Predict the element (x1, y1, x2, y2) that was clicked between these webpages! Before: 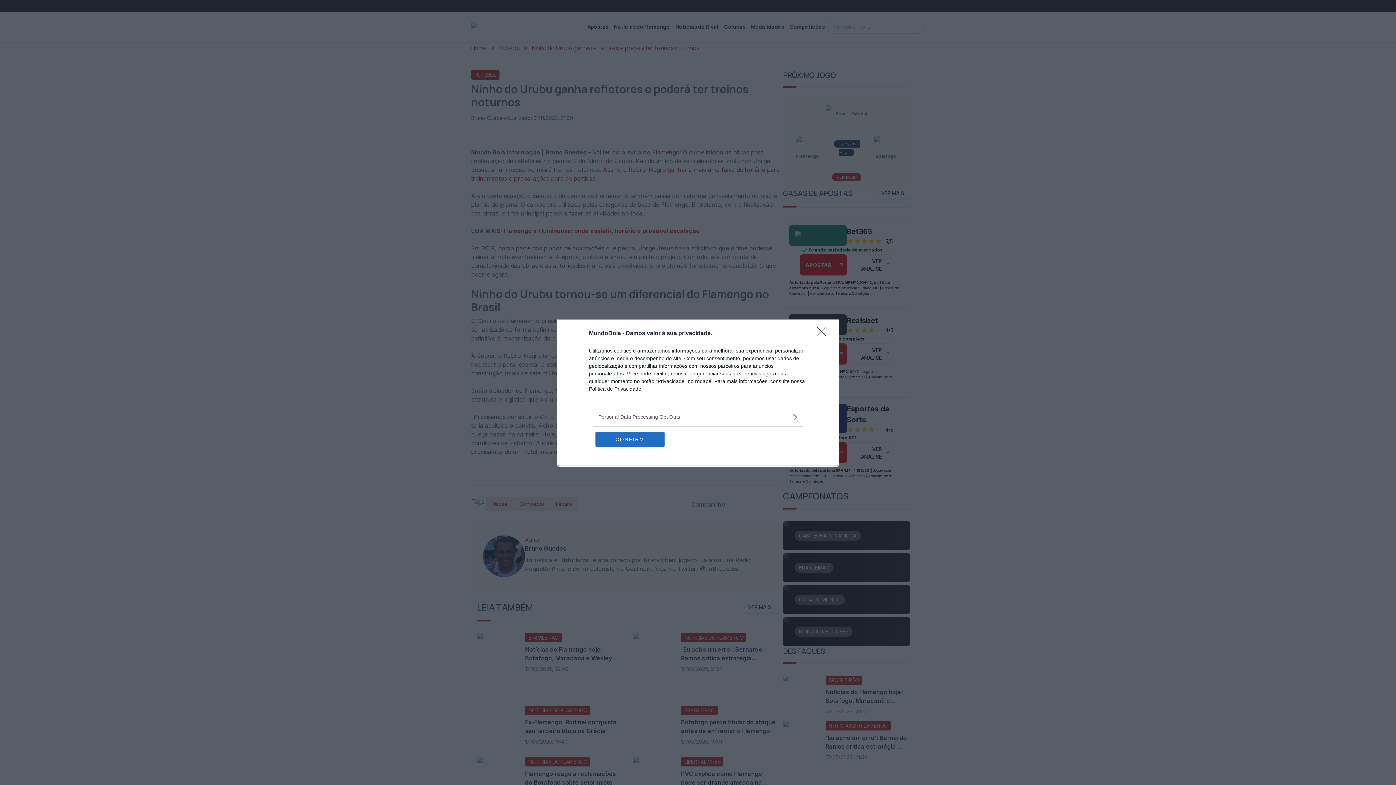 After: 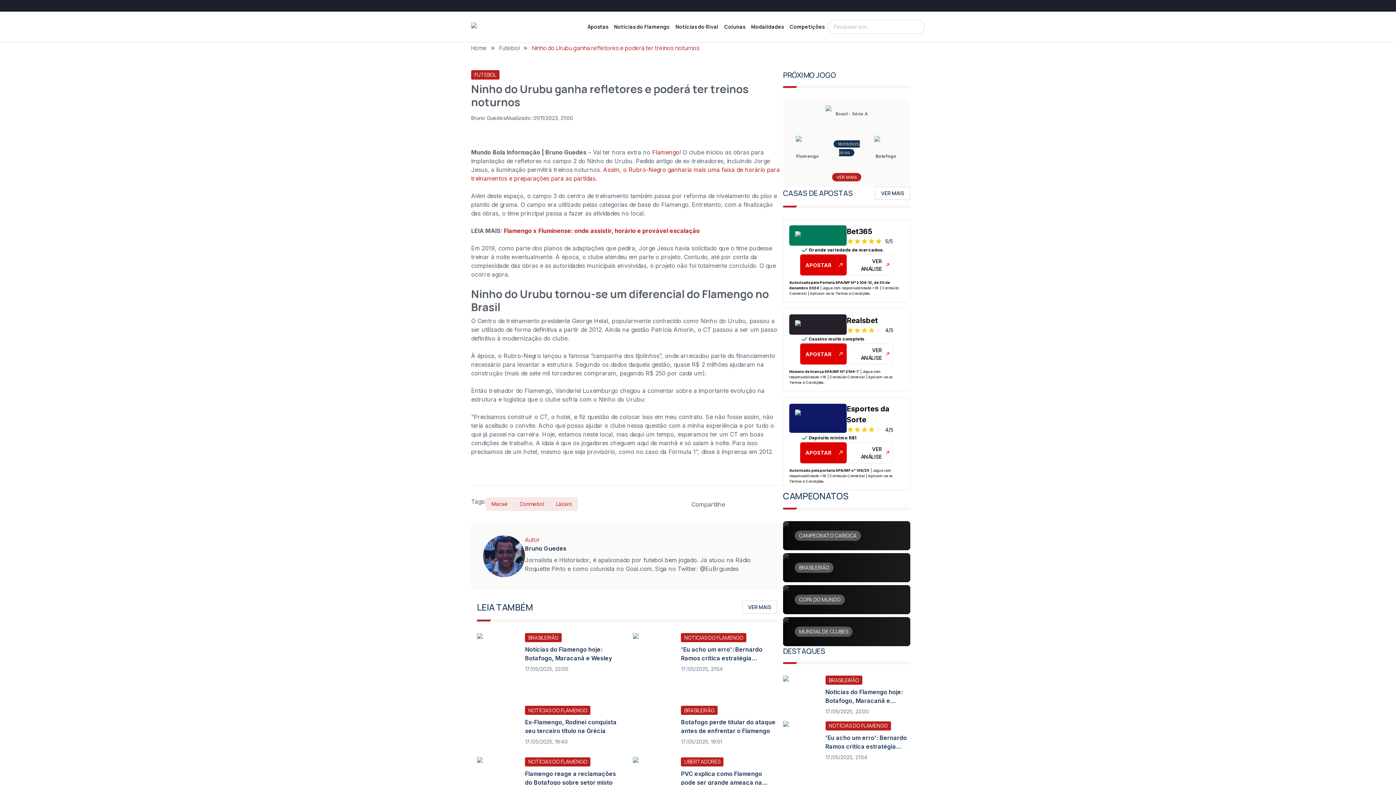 Action: bbox: (595, 432, 664, 446) label: CONFIRM